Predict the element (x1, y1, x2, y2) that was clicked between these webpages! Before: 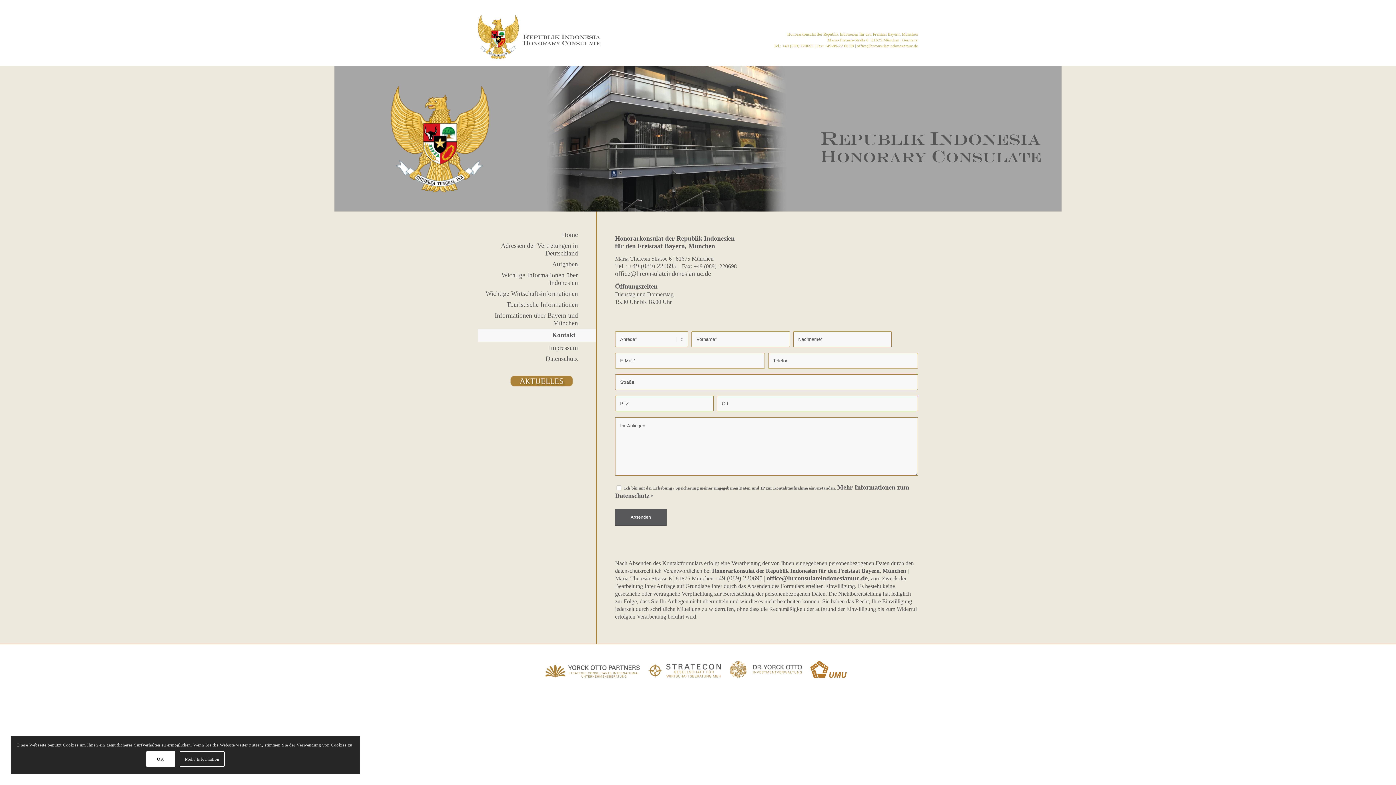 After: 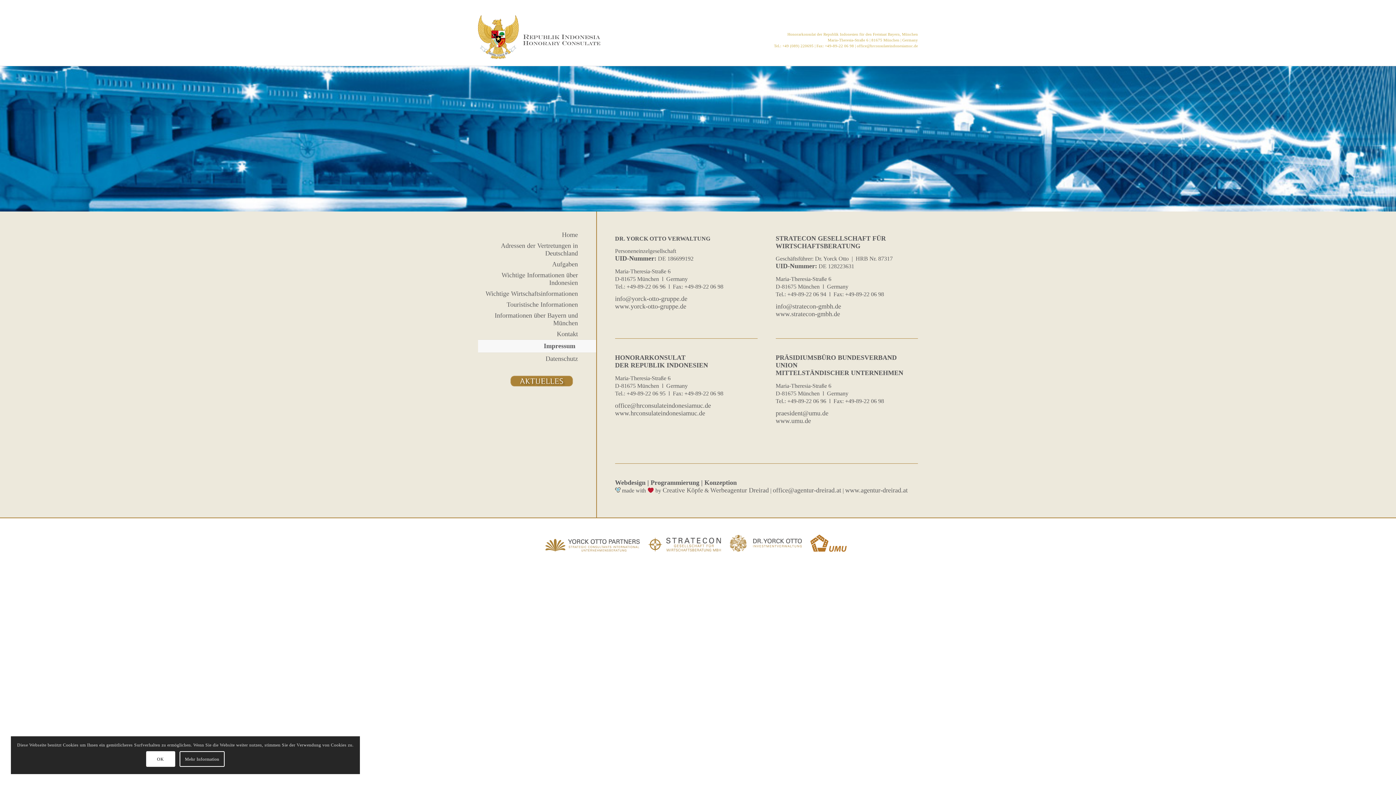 Action: label: Impressum bbox: (478, 342, 578, 353)